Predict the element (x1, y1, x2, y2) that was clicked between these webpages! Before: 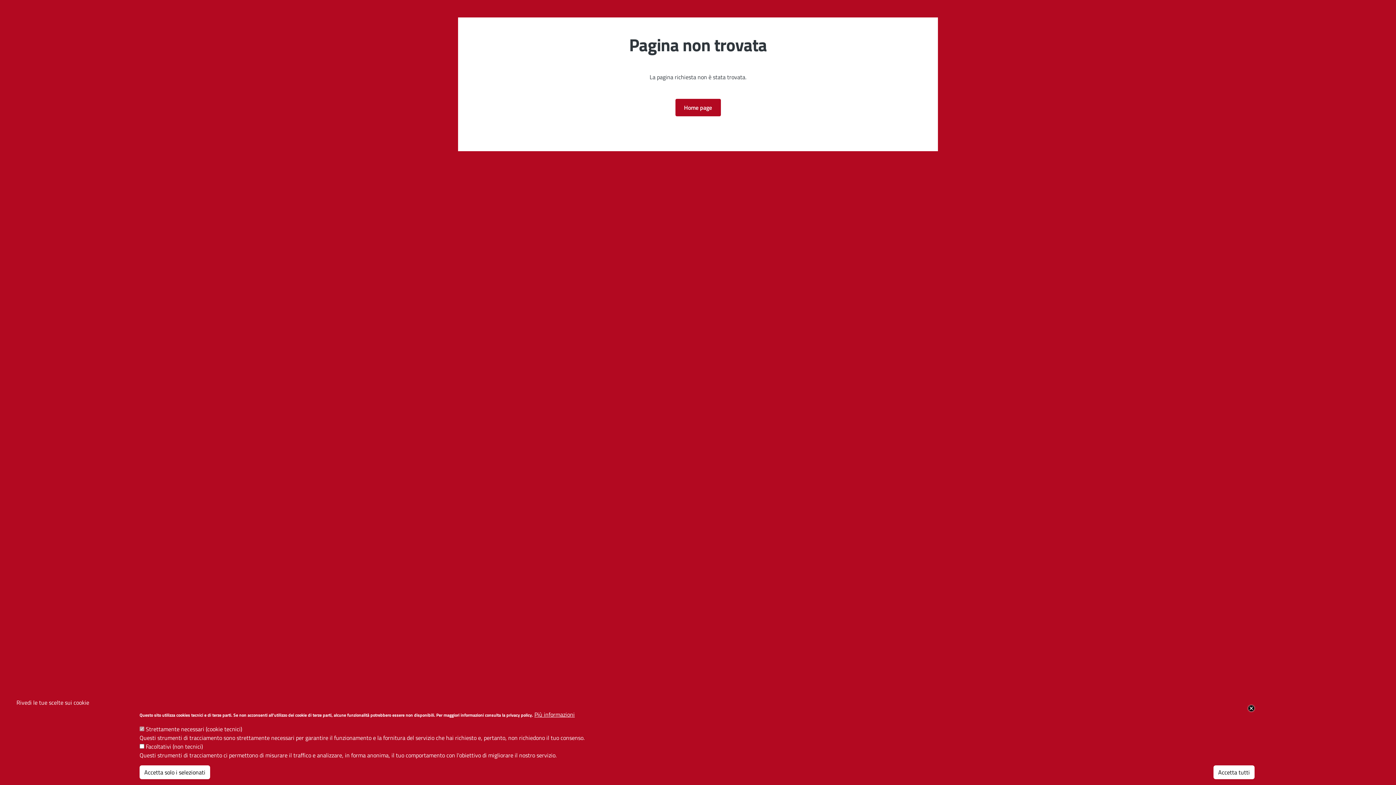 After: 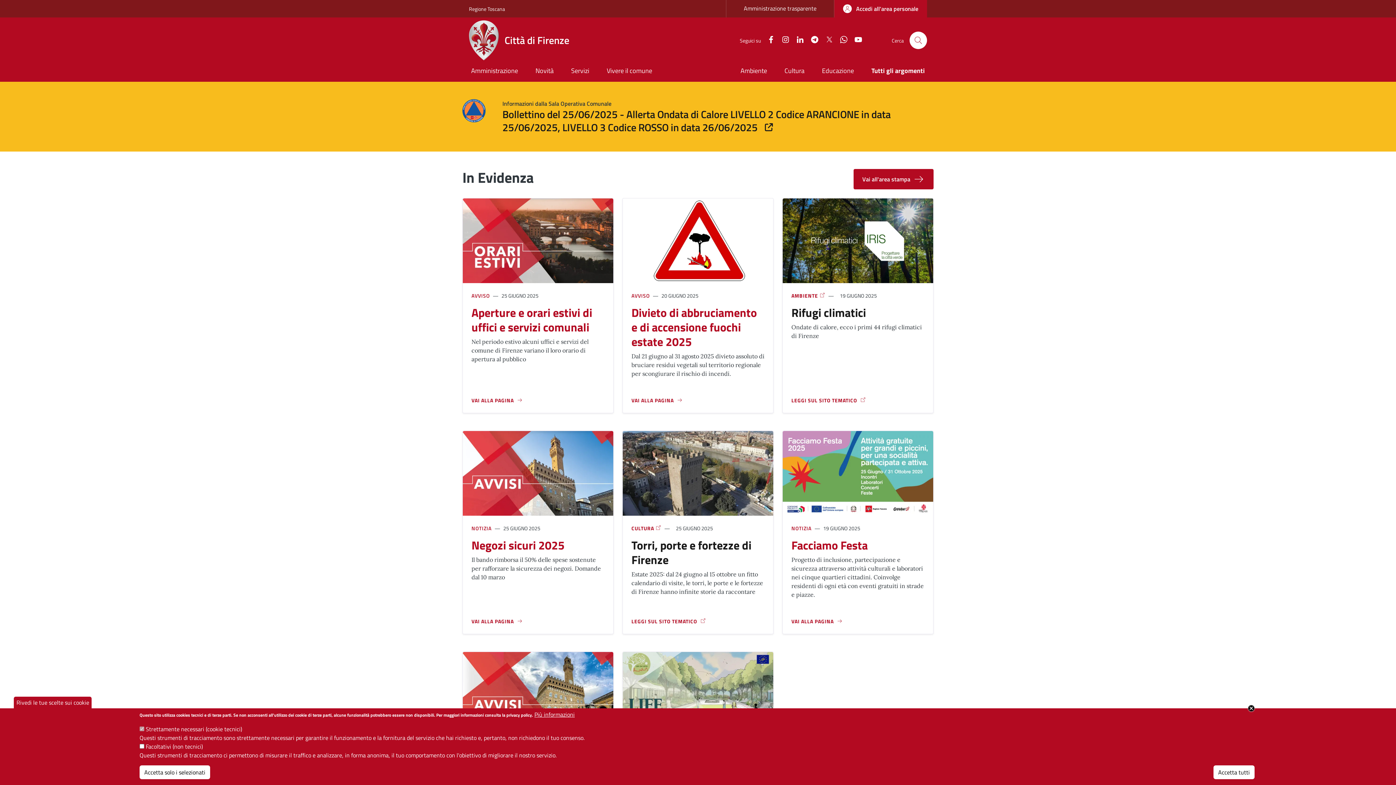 Action: label: Home page bbox: (675, 98, 720, 116)